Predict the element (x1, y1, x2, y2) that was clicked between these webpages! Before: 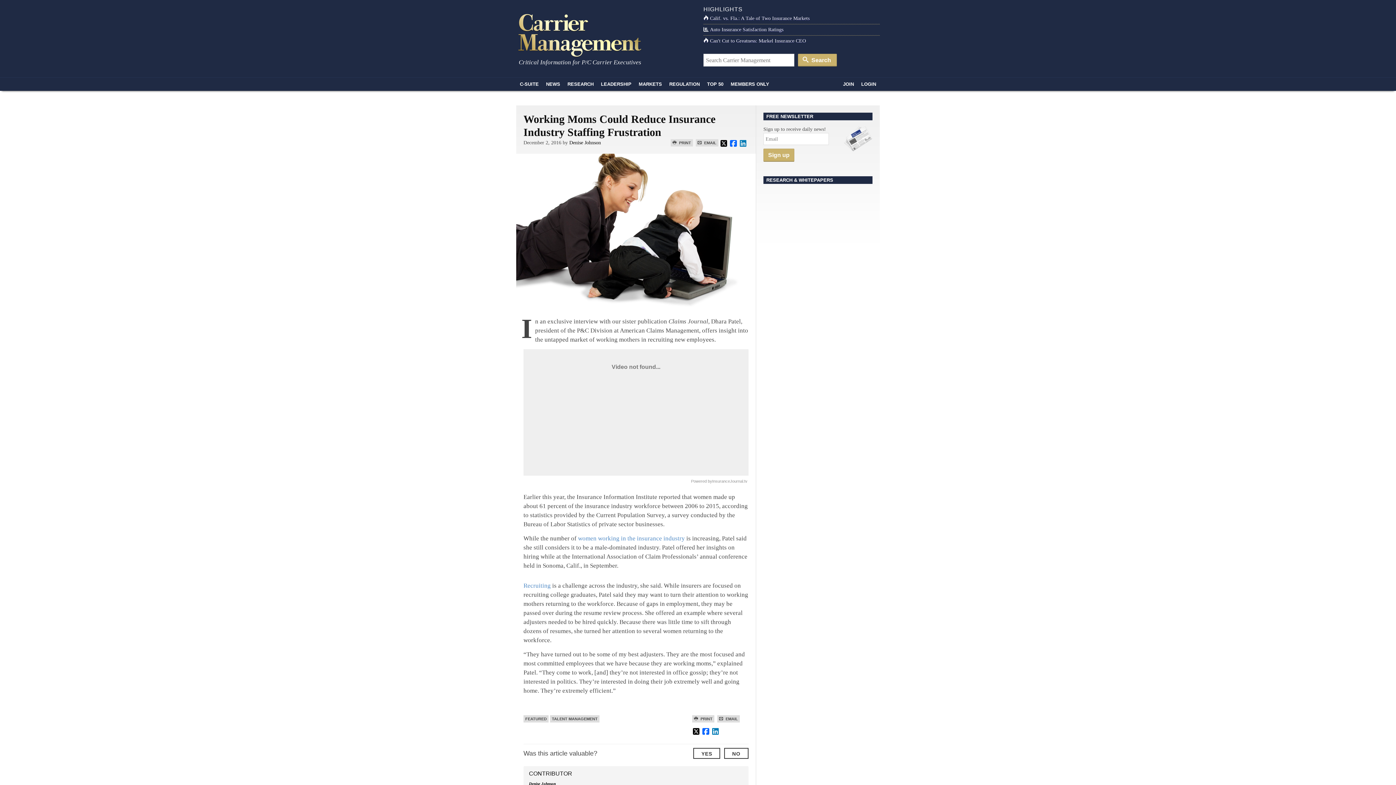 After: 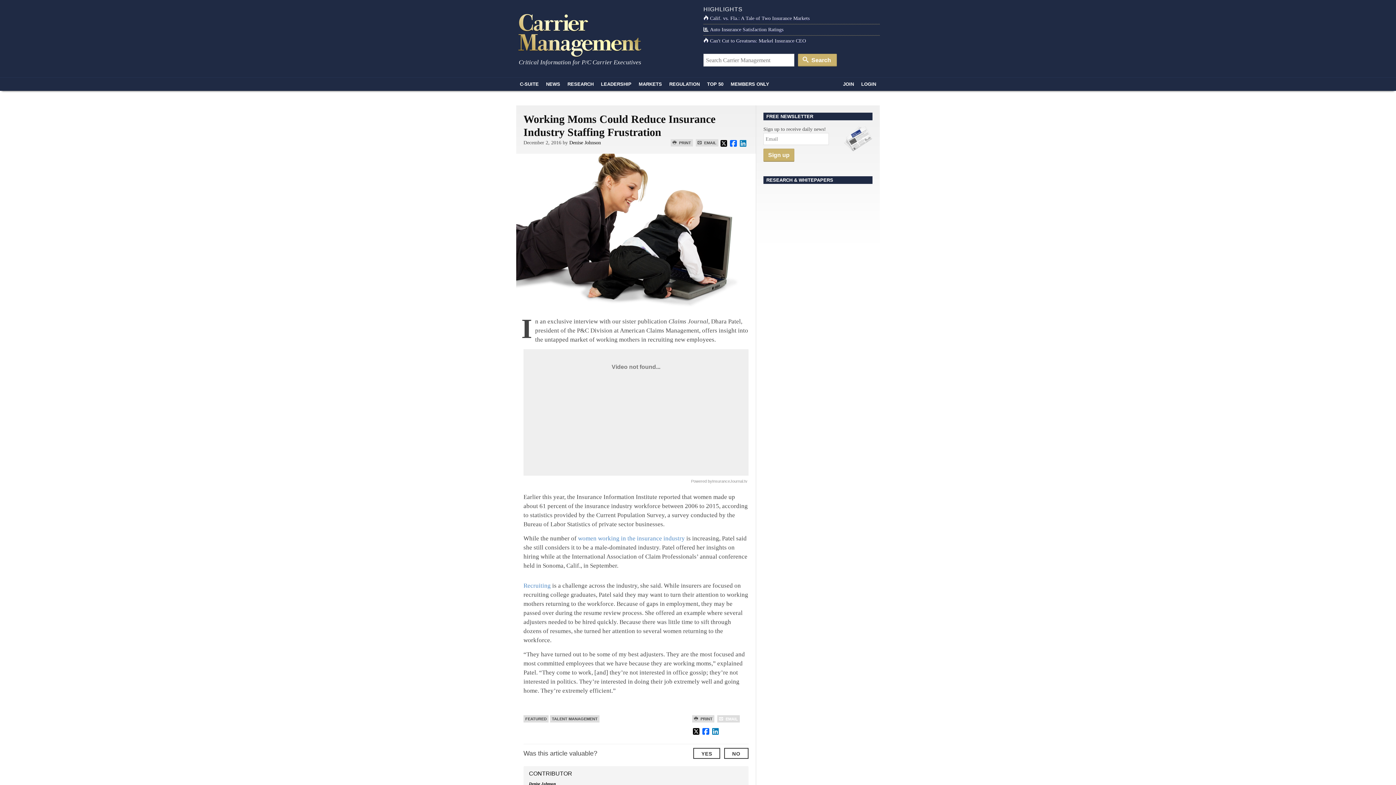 Action: bbox: (717, 715, 740, 722) label:  EMAIL